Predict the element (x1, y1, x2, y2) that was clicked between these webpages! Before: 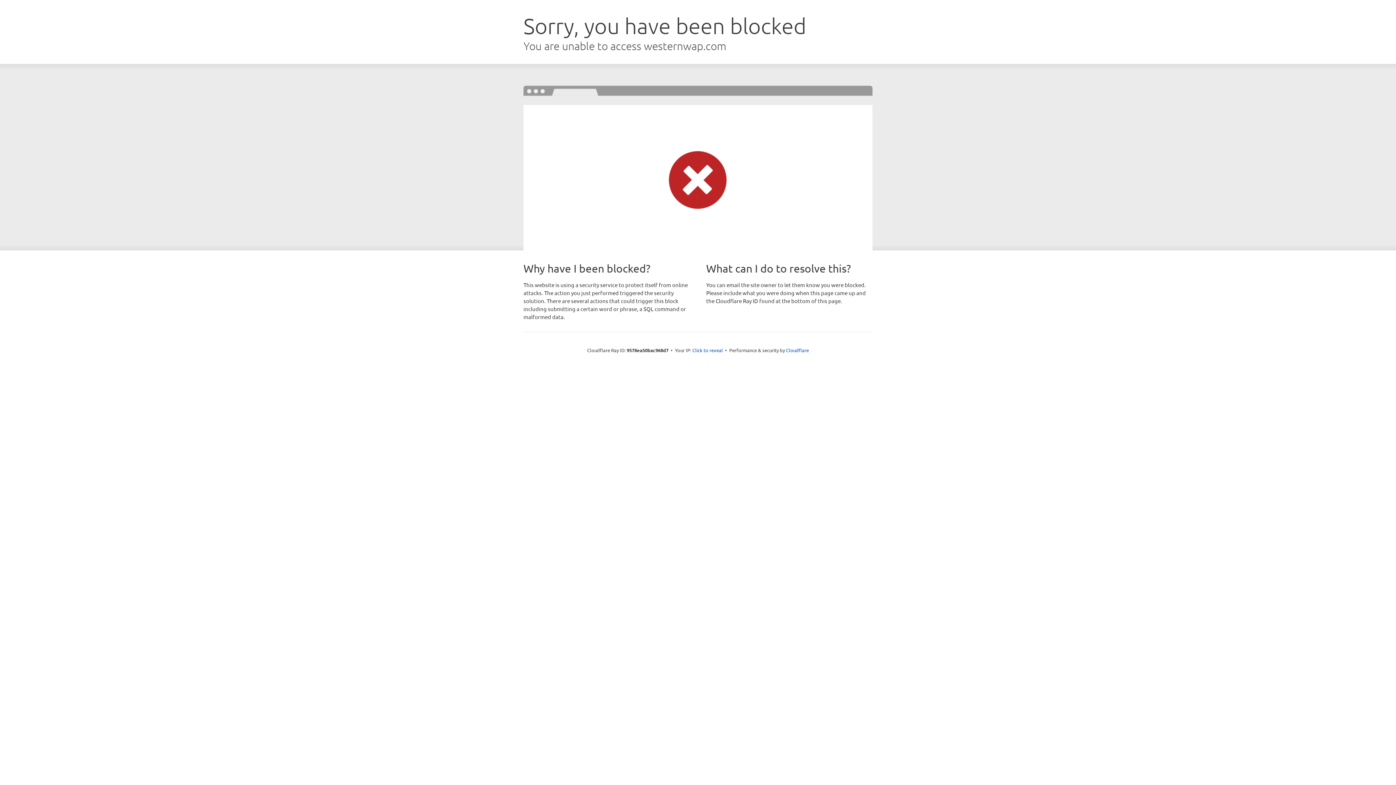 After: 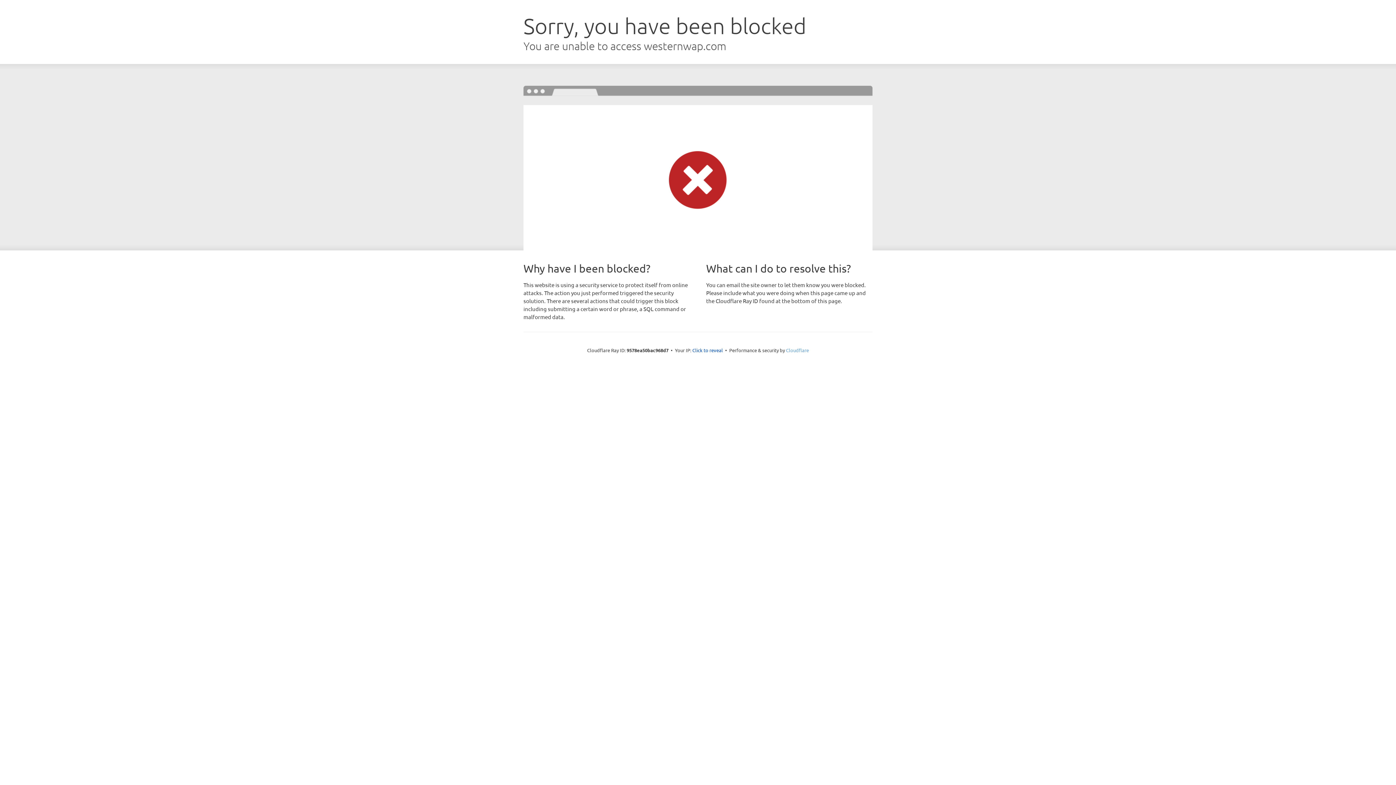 Action: bbox: (786, 347, 809, 353) label: Cloudflare